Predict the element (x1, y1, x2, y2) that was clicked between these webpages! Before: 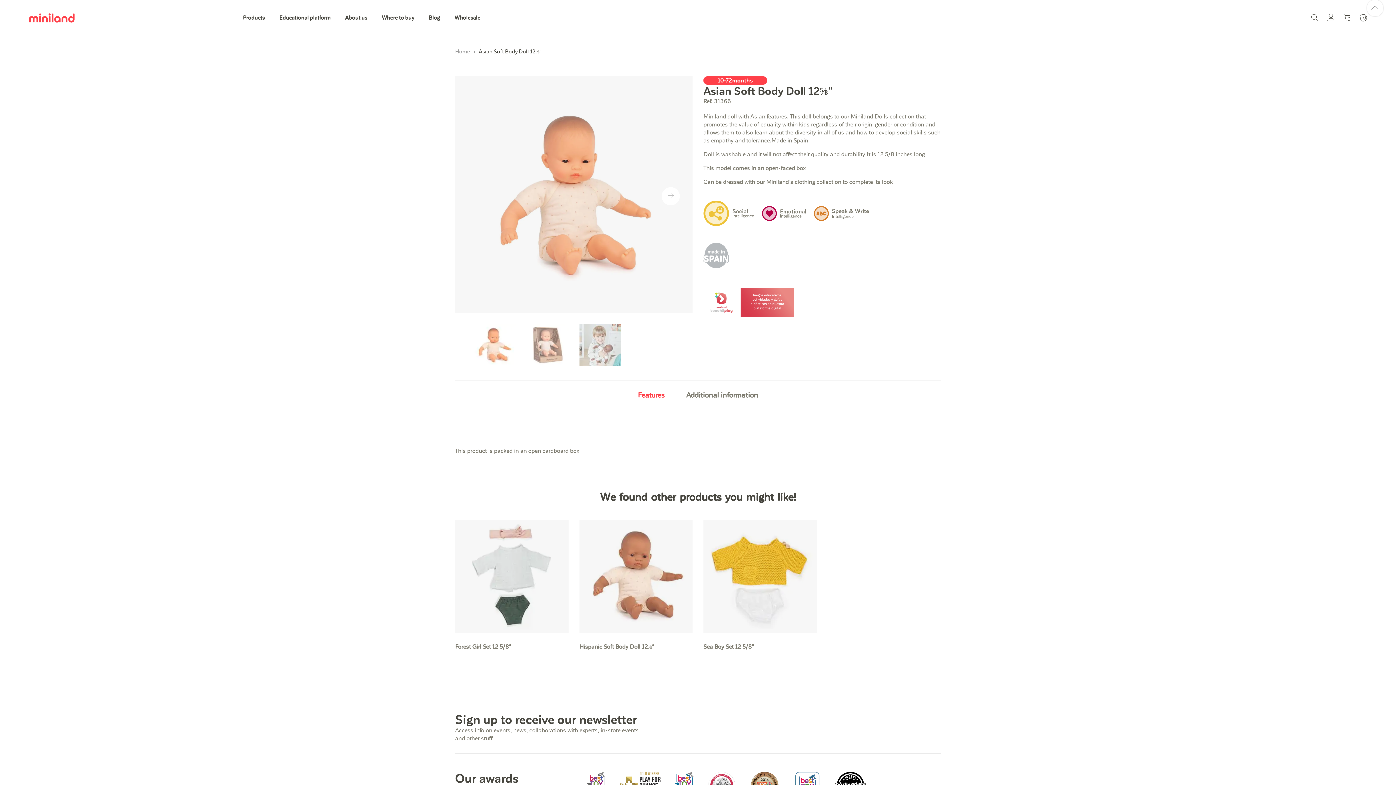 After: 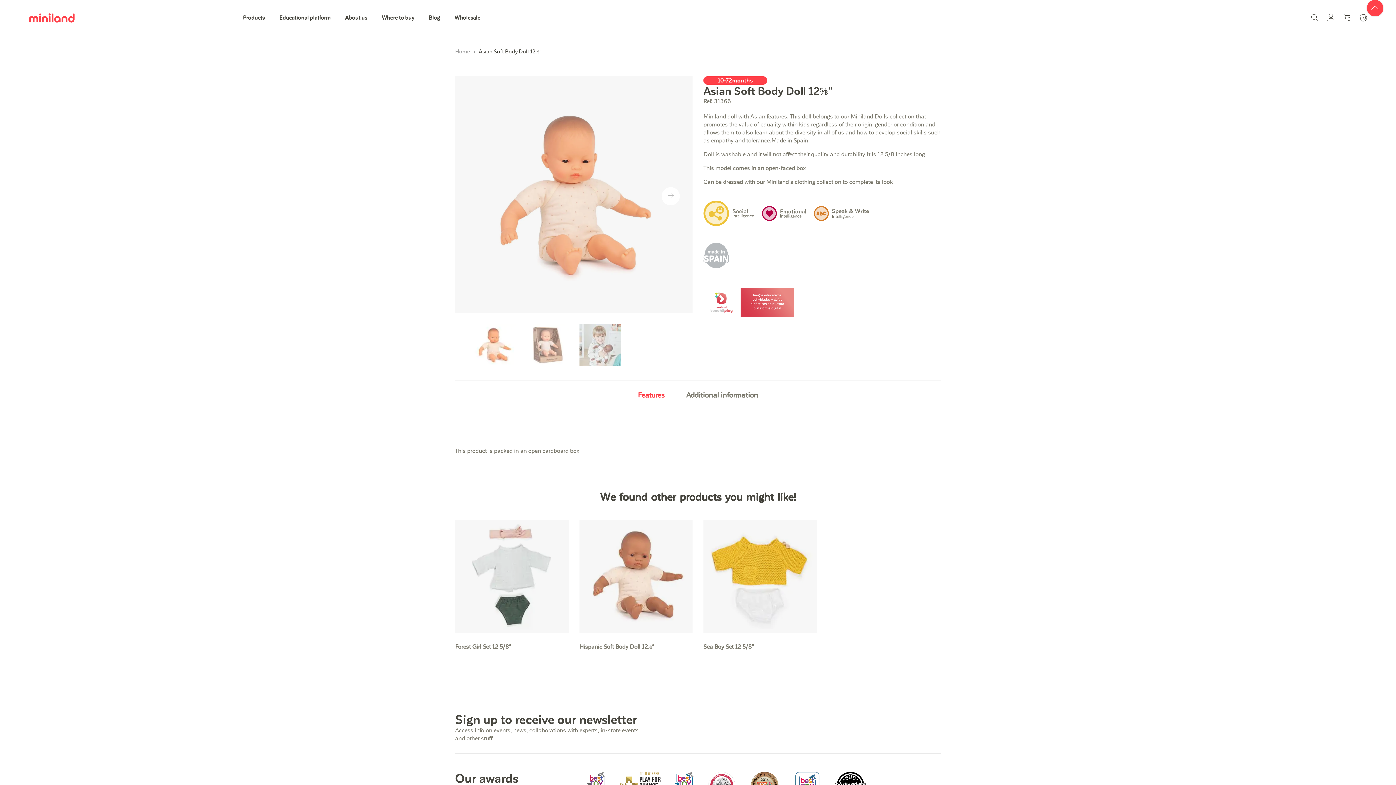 Action: bbox: (1367, 0, 1383, 16)